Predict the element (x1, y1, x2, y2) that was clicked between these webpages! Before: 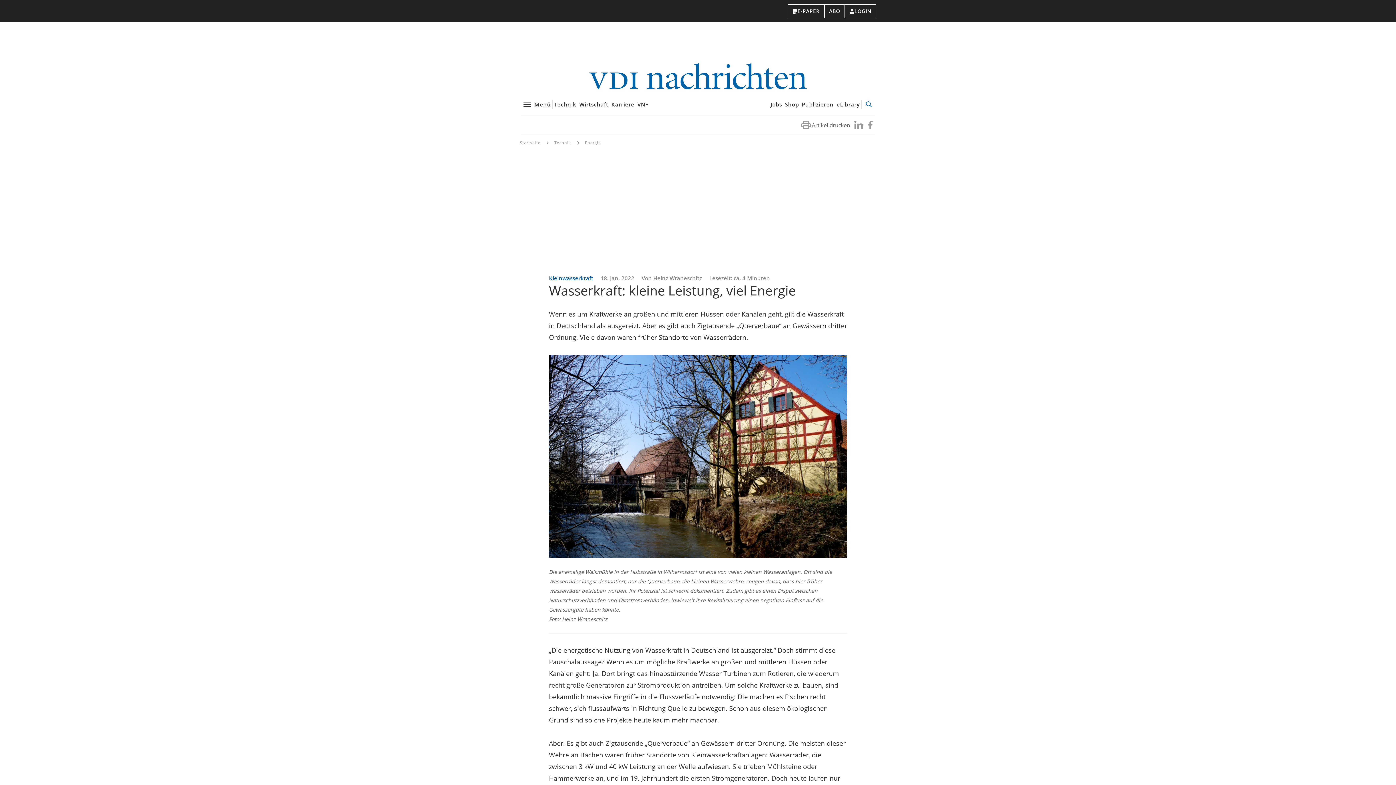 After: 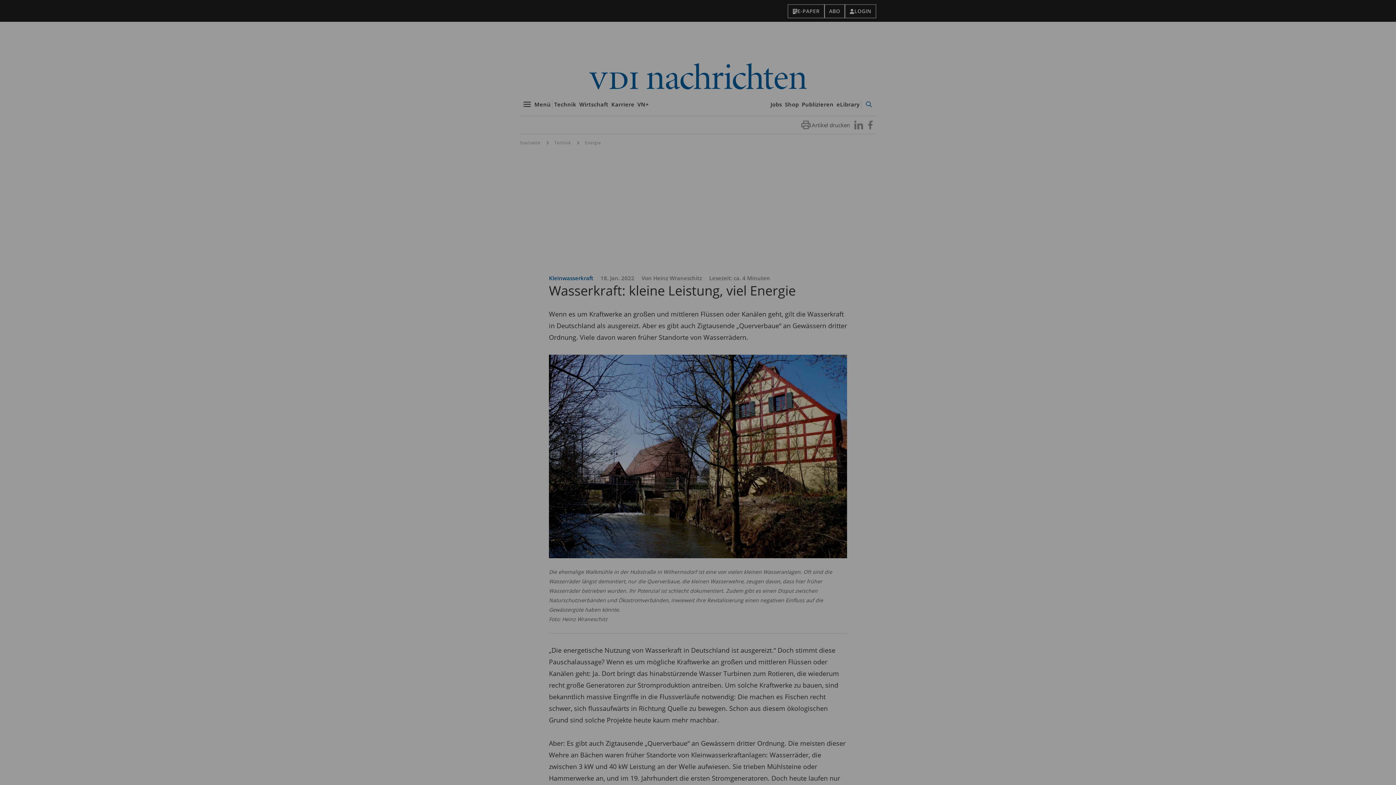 Action: label: Menü bbox: (520, 98, 552, 110)